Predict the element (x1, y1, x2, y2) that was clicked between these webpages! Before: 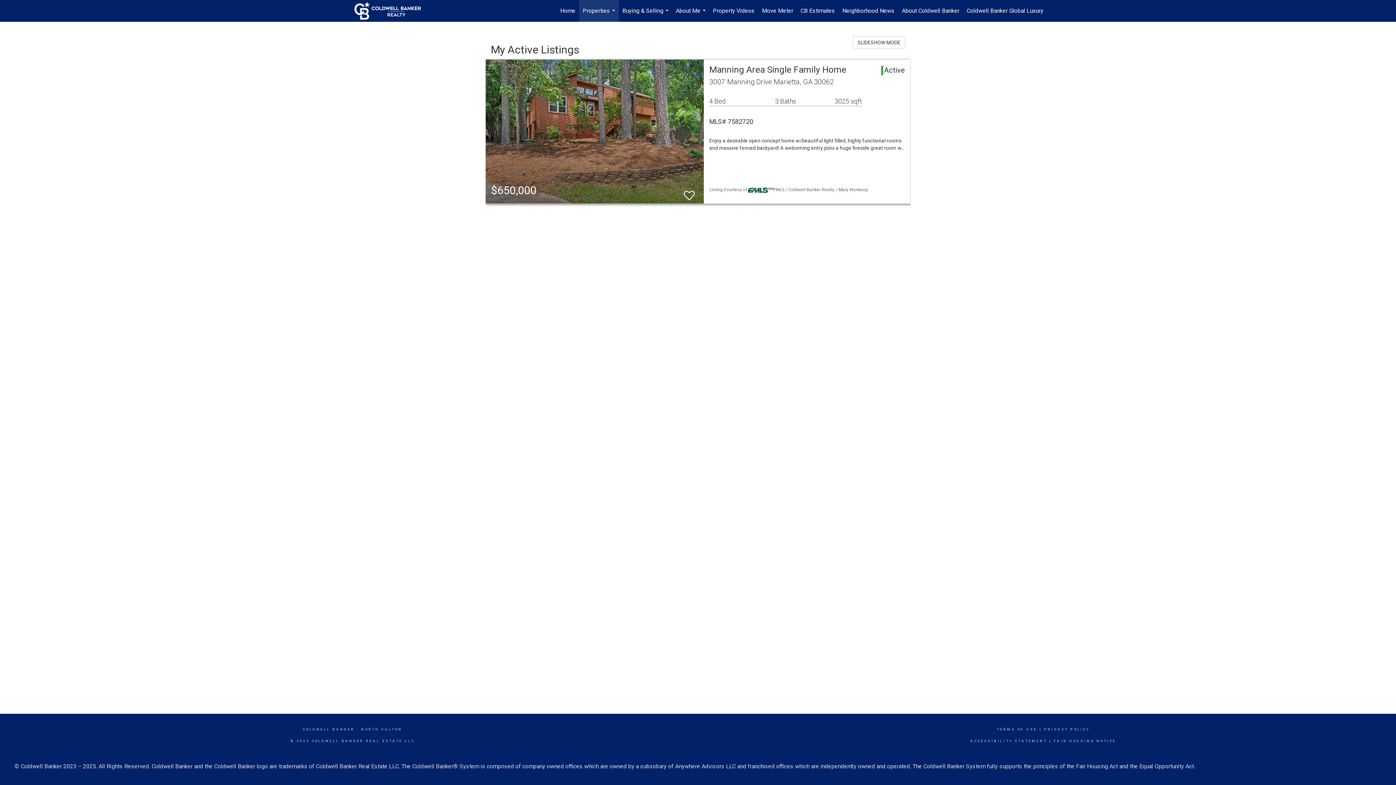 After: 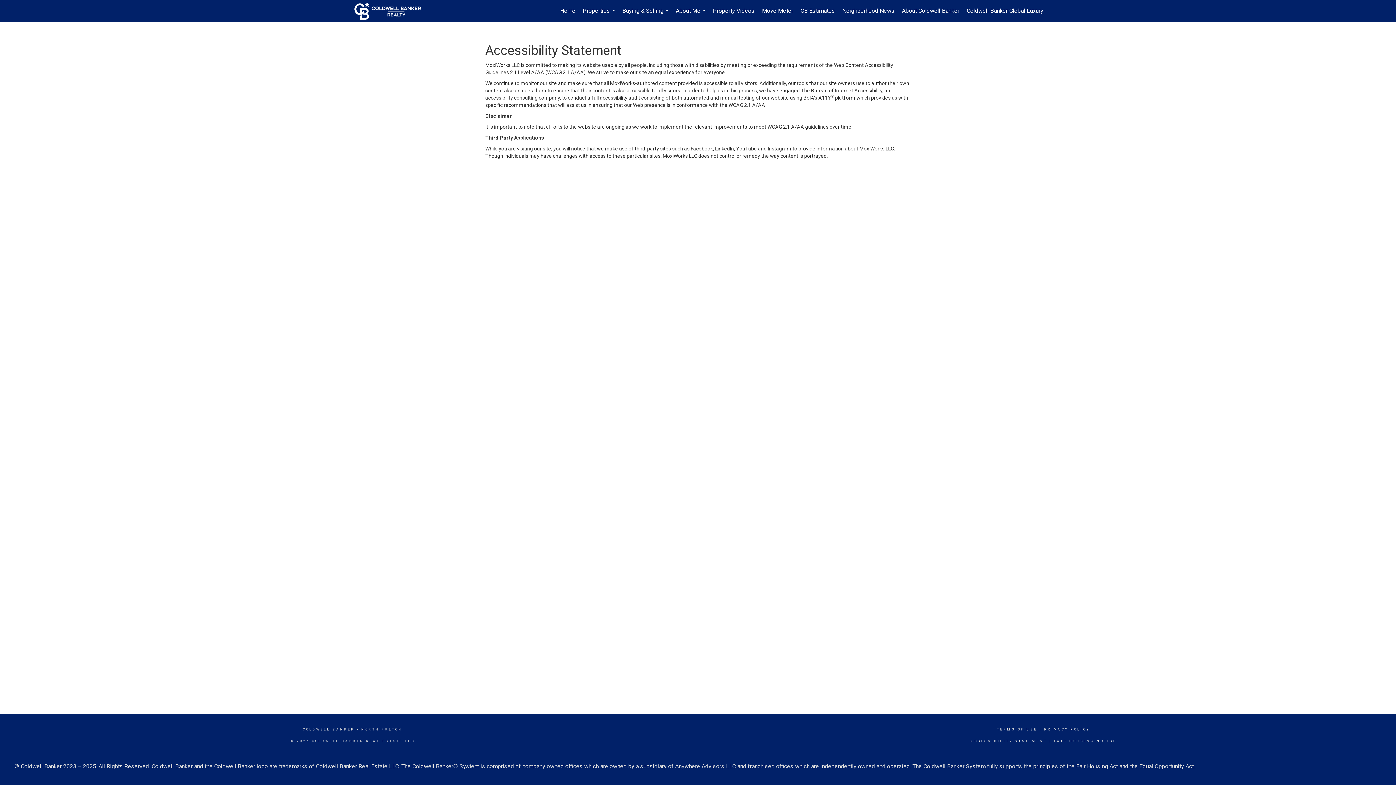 Action: bbox: (970, 739, 1047, 743) label: ACCESSIBILITY STATEMENT